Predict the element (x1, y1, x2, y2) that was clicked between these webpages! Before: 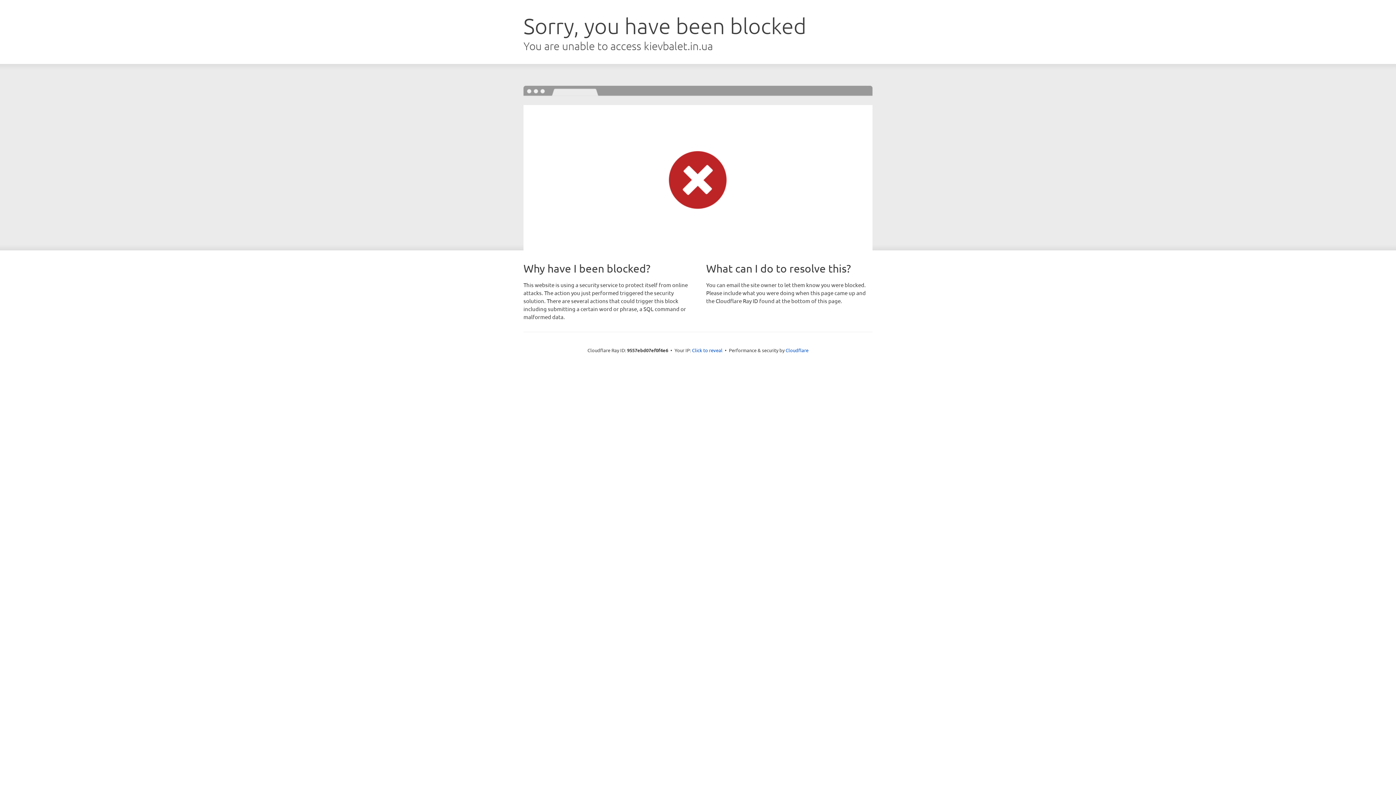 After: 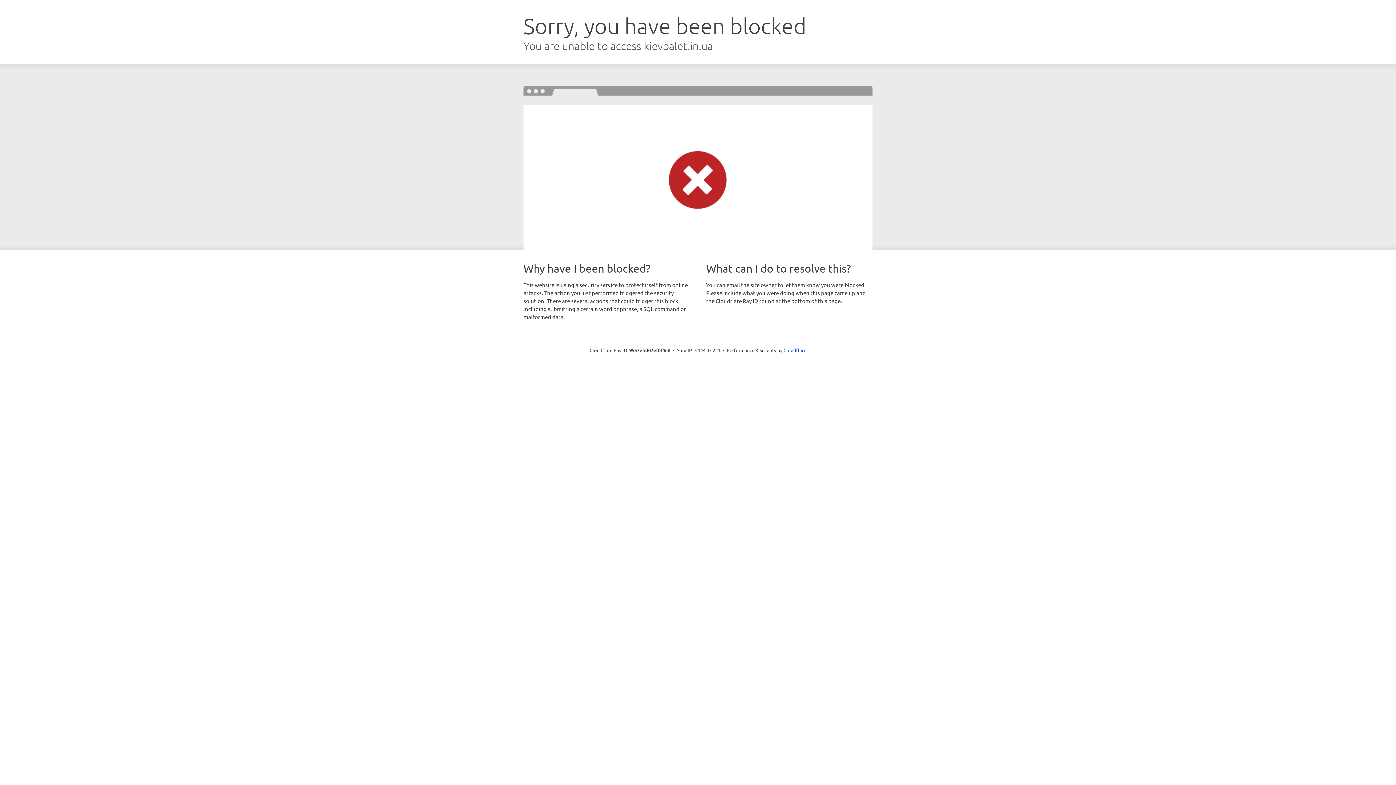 Action: bbox: (692, 346, 722, 353) label: Click to reveal